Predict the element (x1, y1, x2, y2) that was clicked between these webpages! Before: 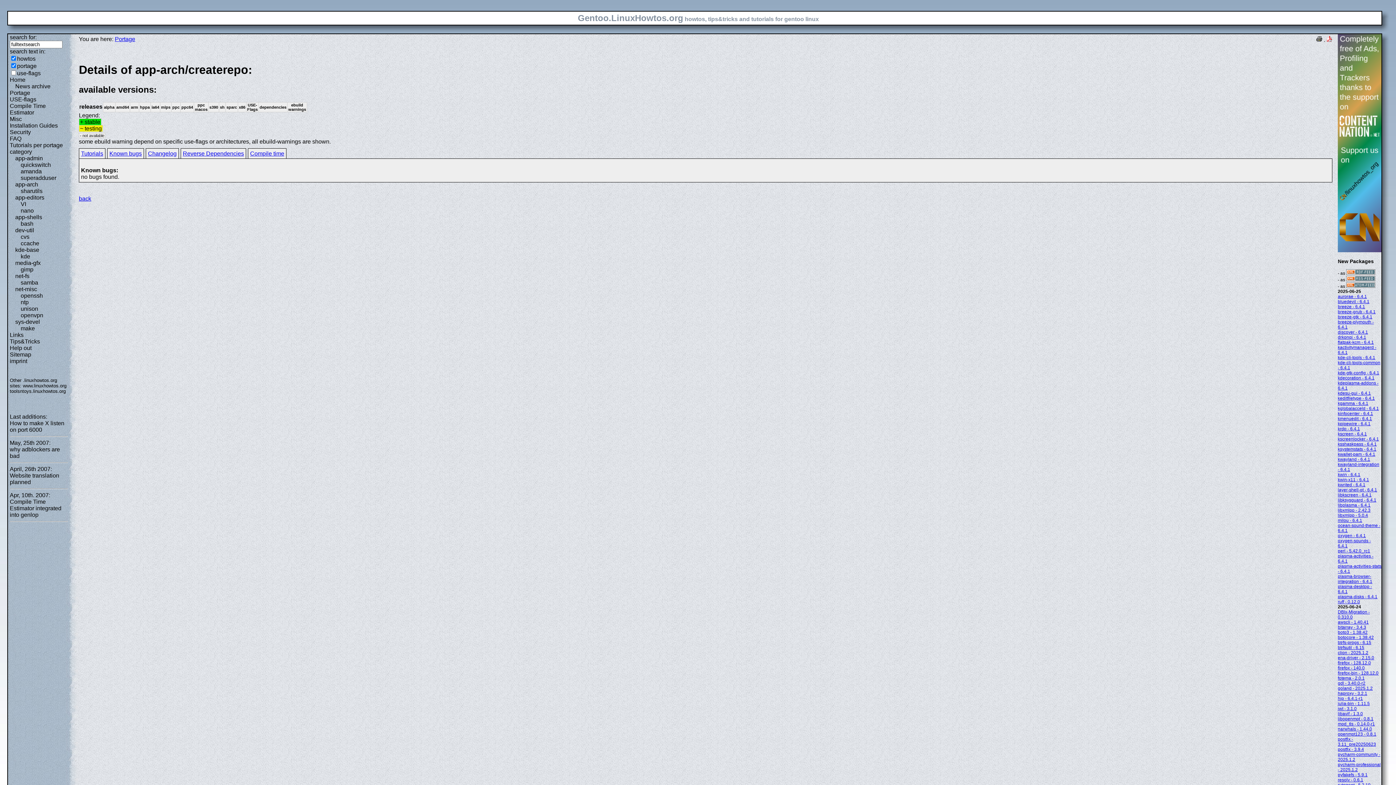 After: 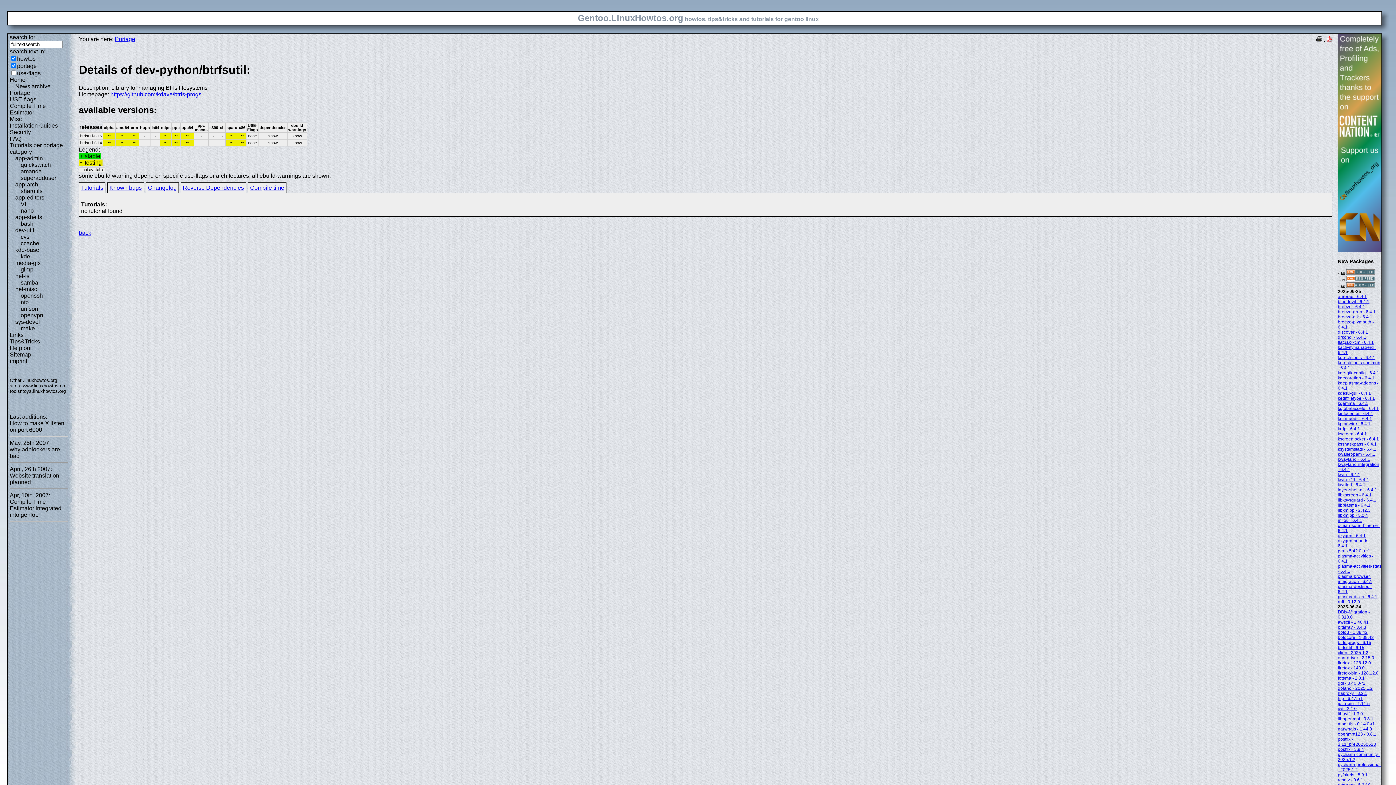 Action: label: btrfsutil - 6.15 bbox: (1338, 645, 1364, 650)